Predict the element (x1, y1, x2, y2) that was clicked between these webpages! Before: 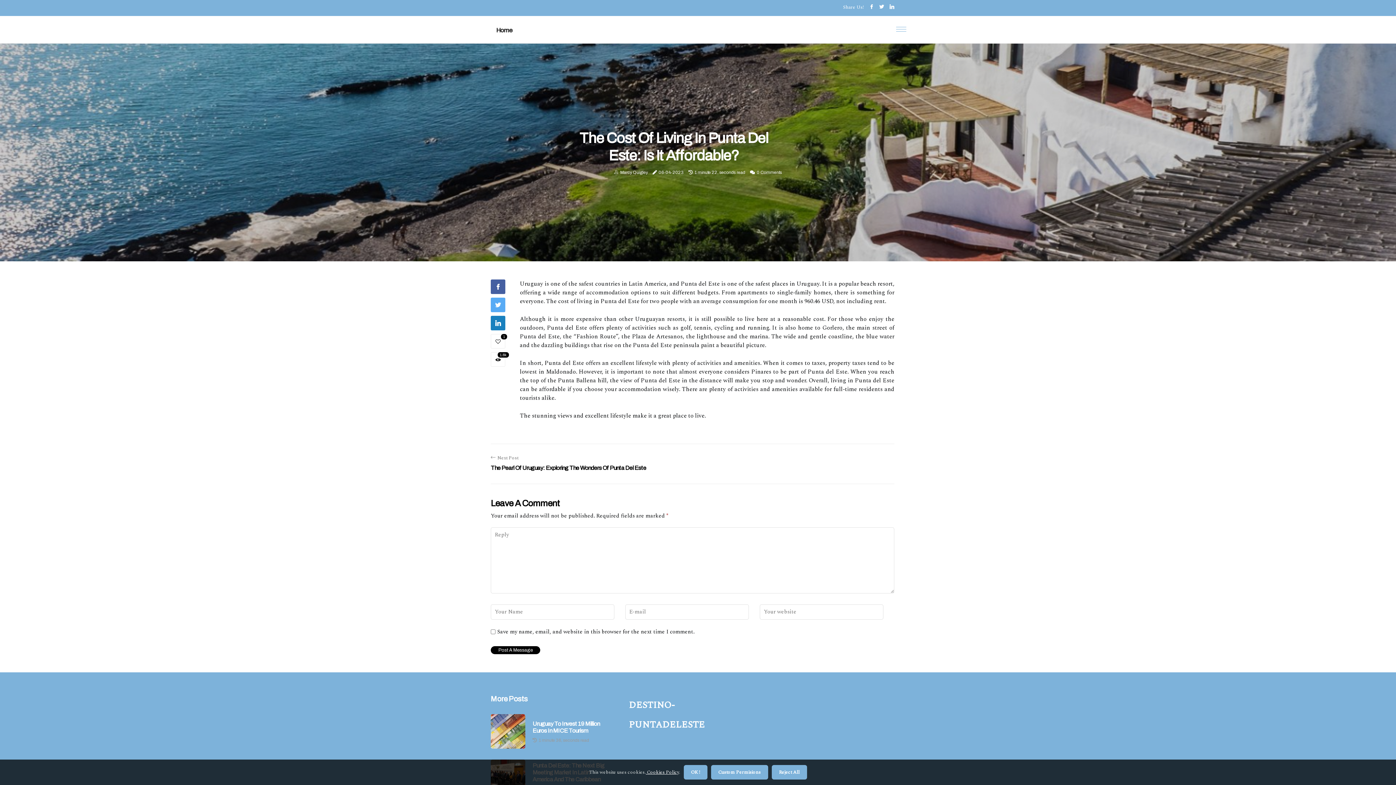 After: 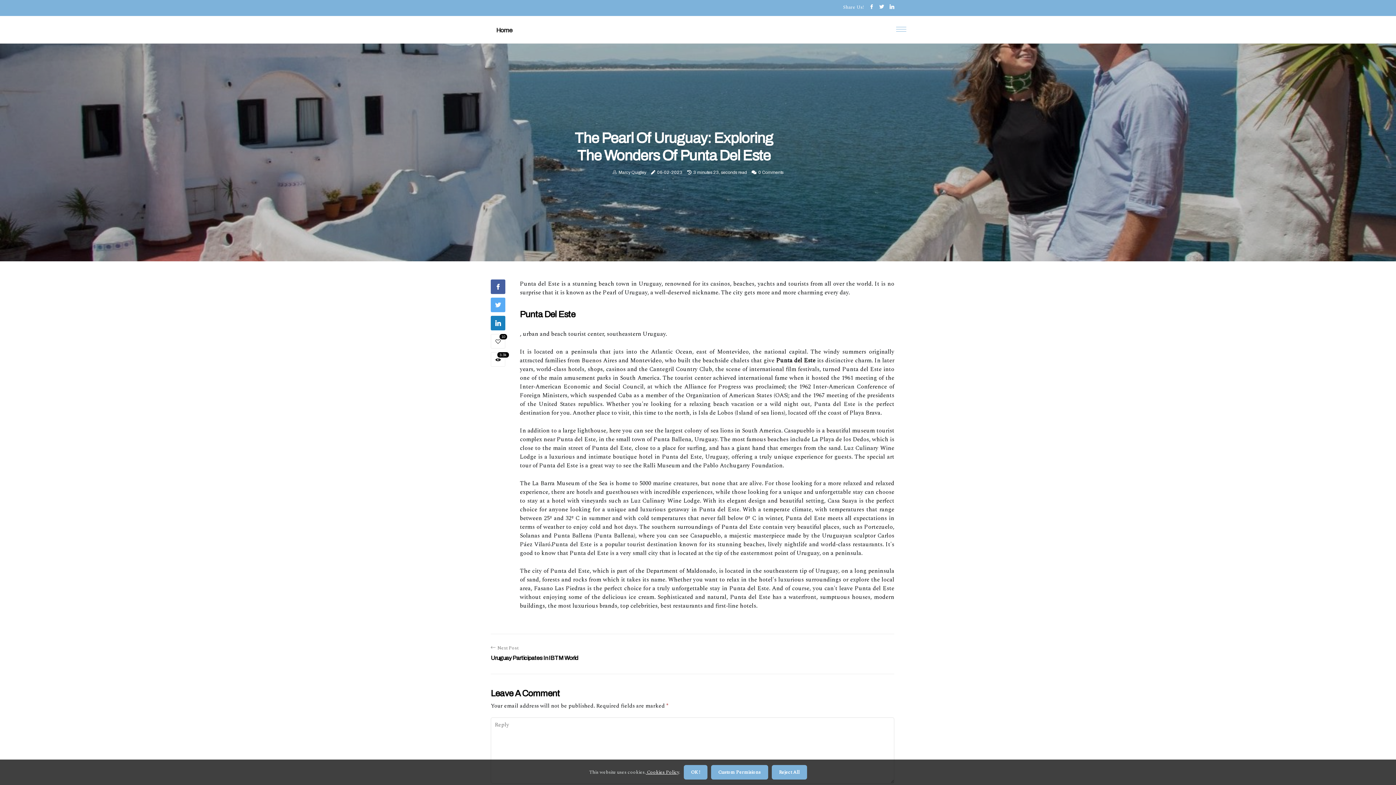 Action: bbox: (490, 455, 646, 472) label: Next Post
The Pearl Of Uruguay: Exploring The Wonders Of Punta Del Este